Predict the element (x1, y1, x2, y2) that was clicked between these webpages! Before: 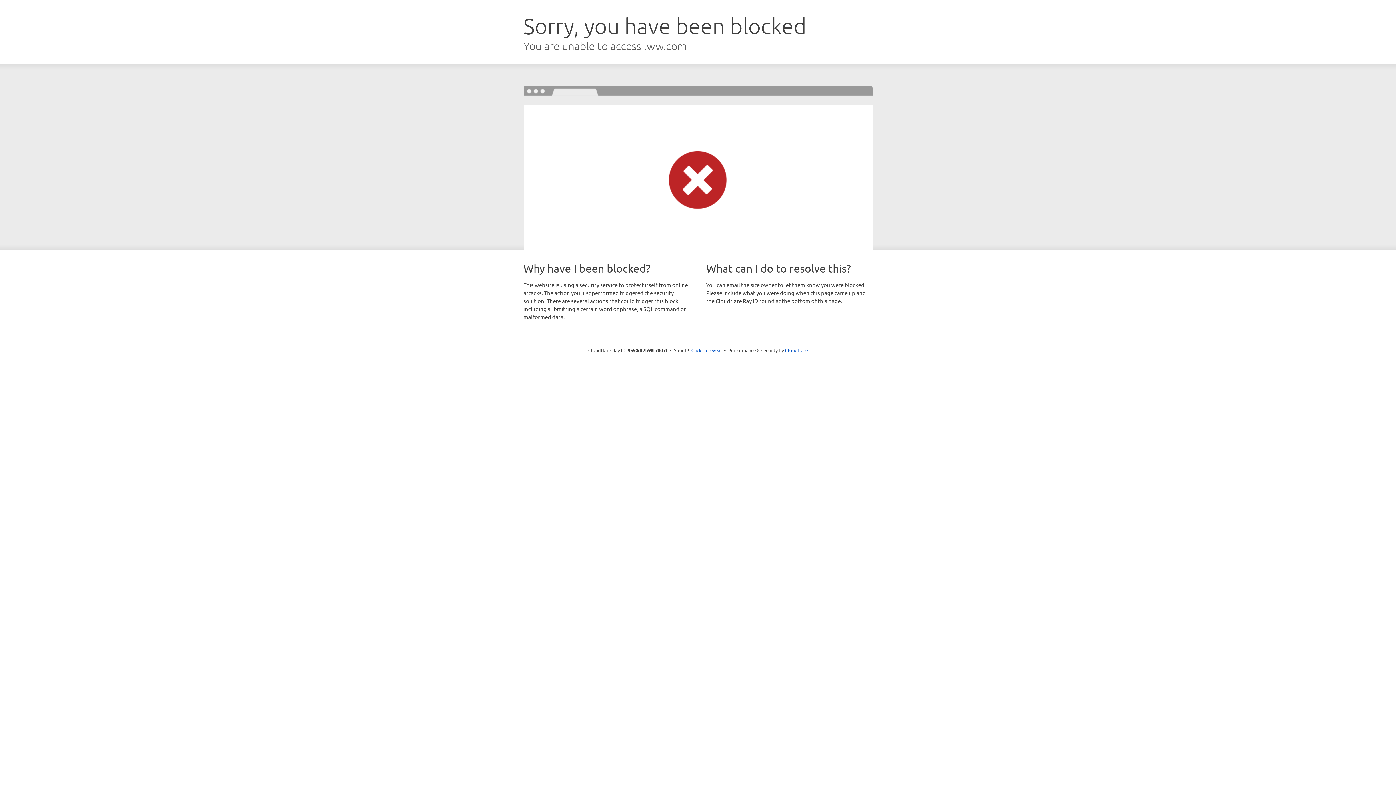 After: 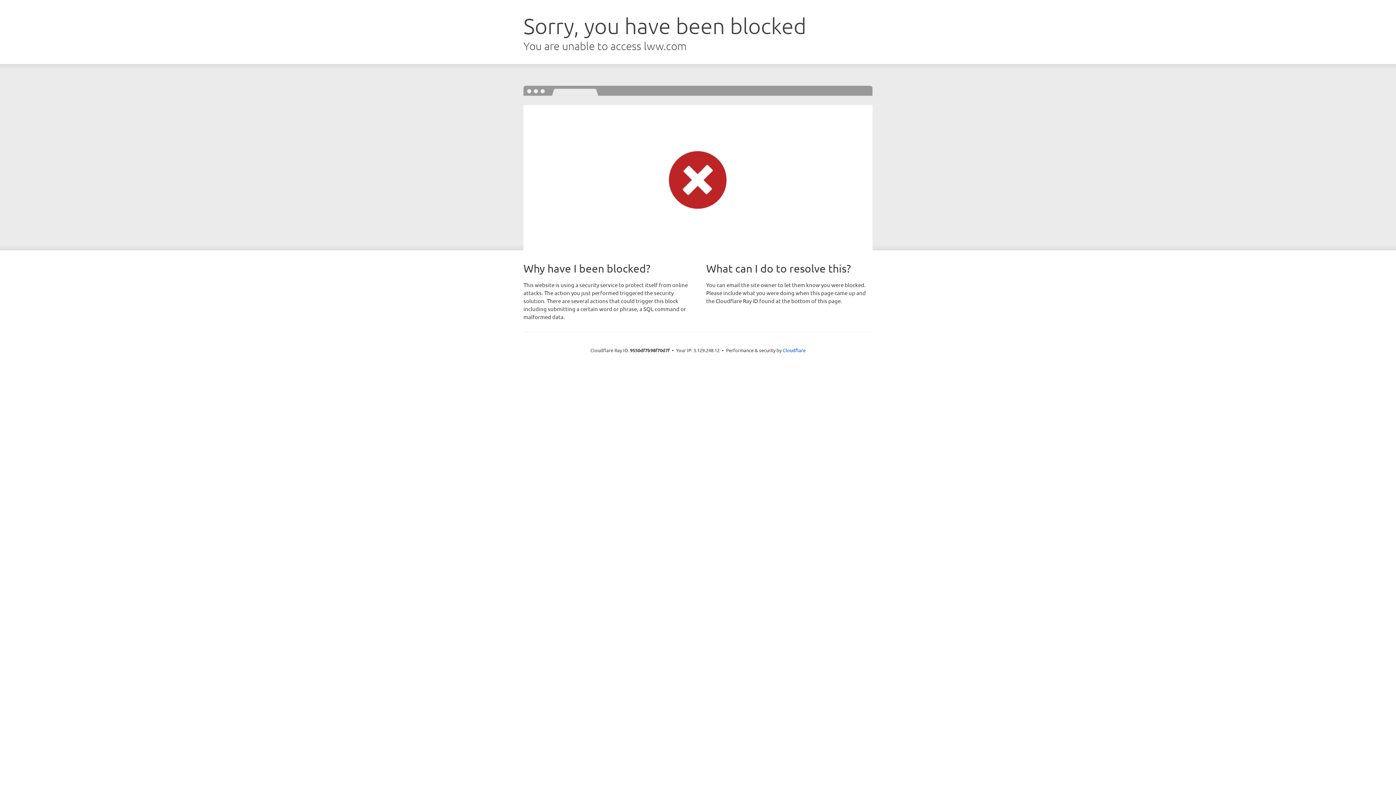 Action: bbox: (691, 346, 722, 353) label: Click to reveal